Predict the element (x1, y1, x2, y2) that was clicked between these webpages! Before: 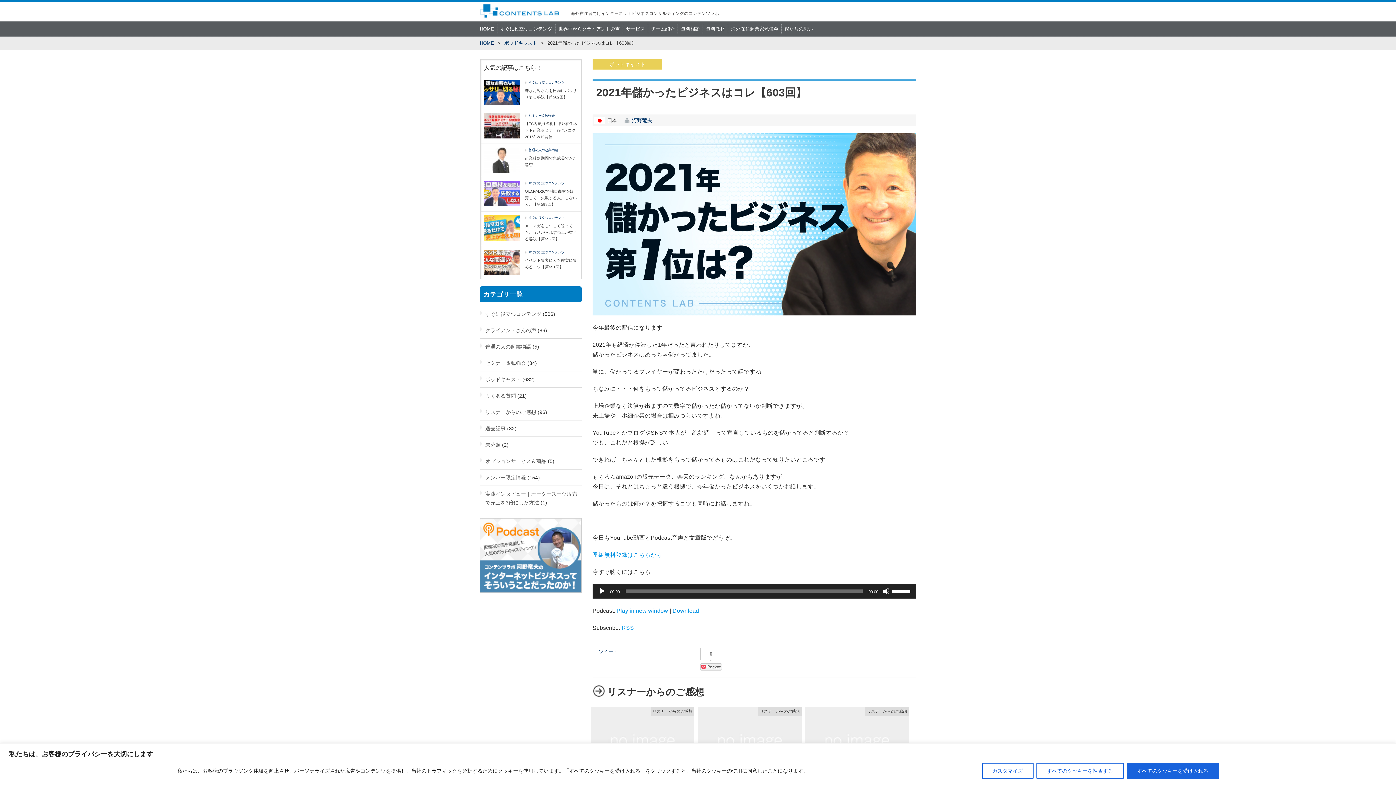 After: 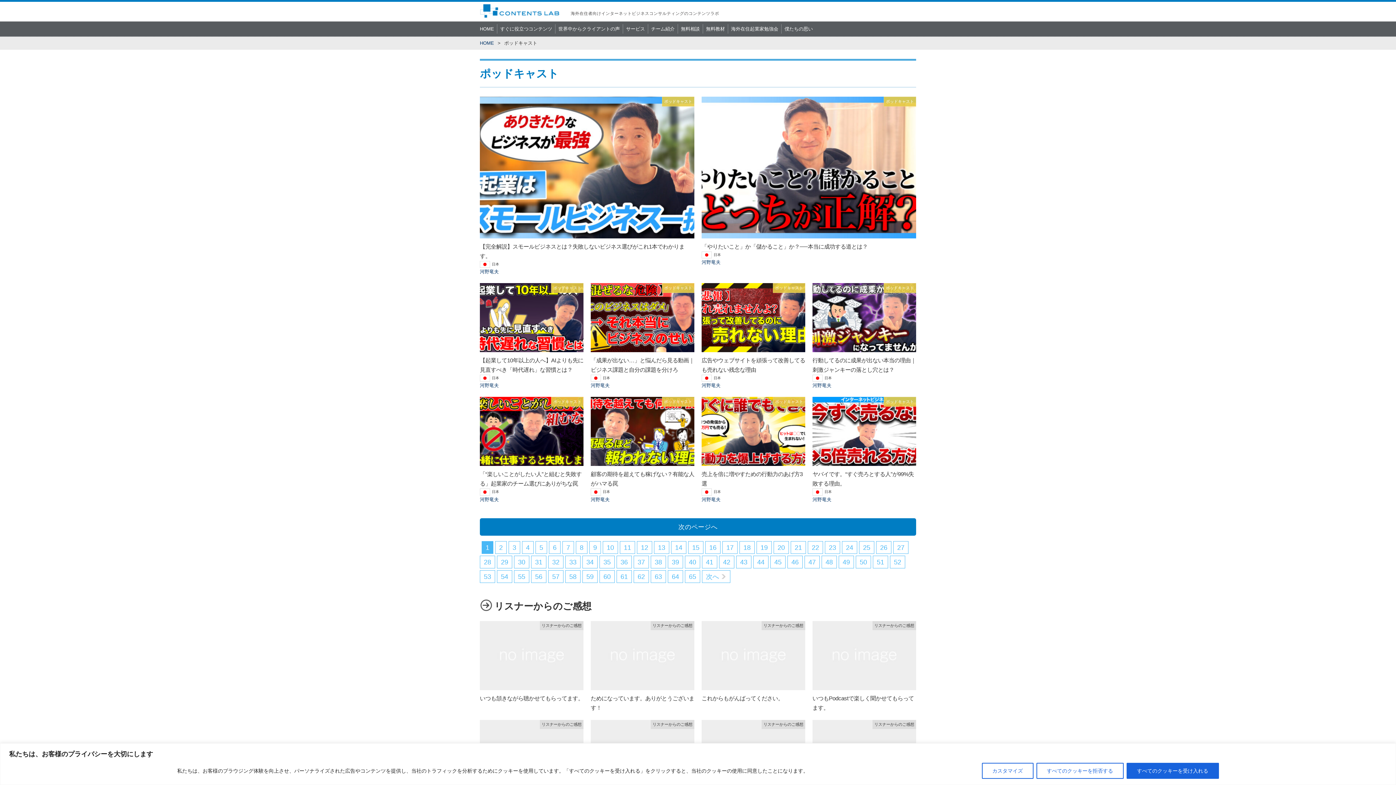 Action: label: ポッドキャスト bbox: (485, 376, 521, 382)